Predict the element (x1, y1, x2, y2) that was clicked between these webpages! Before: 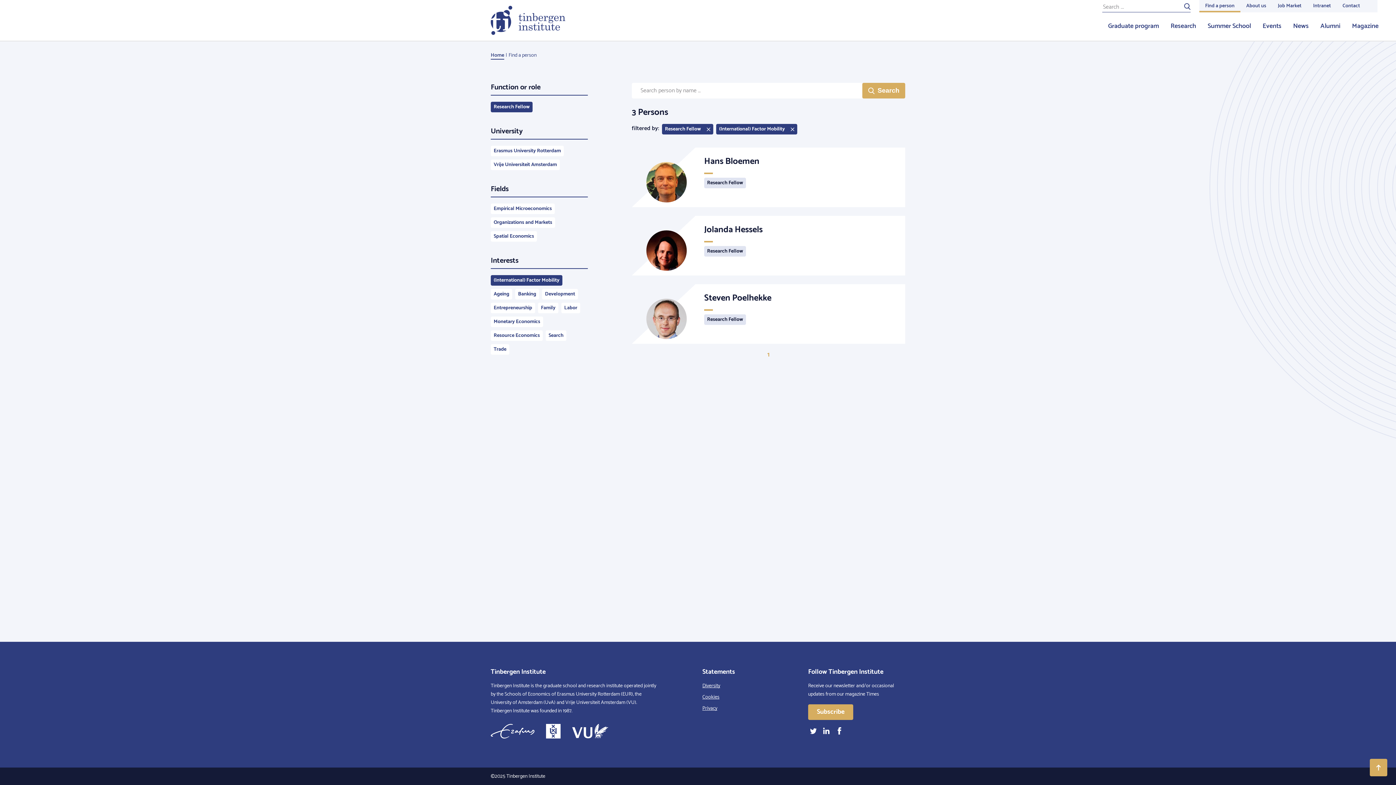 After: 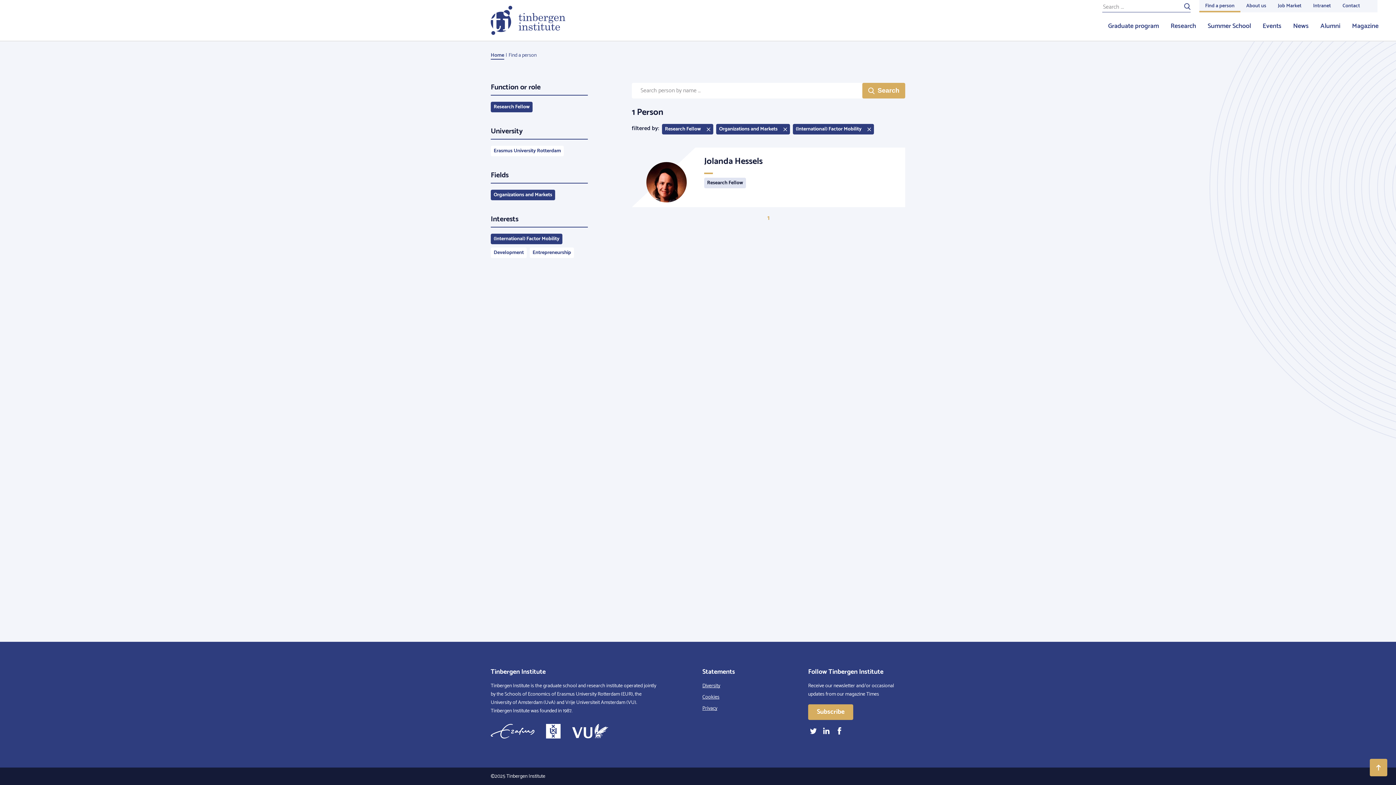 Action: bbox: (490, 217, 555, 228) label: Organizations and Markets